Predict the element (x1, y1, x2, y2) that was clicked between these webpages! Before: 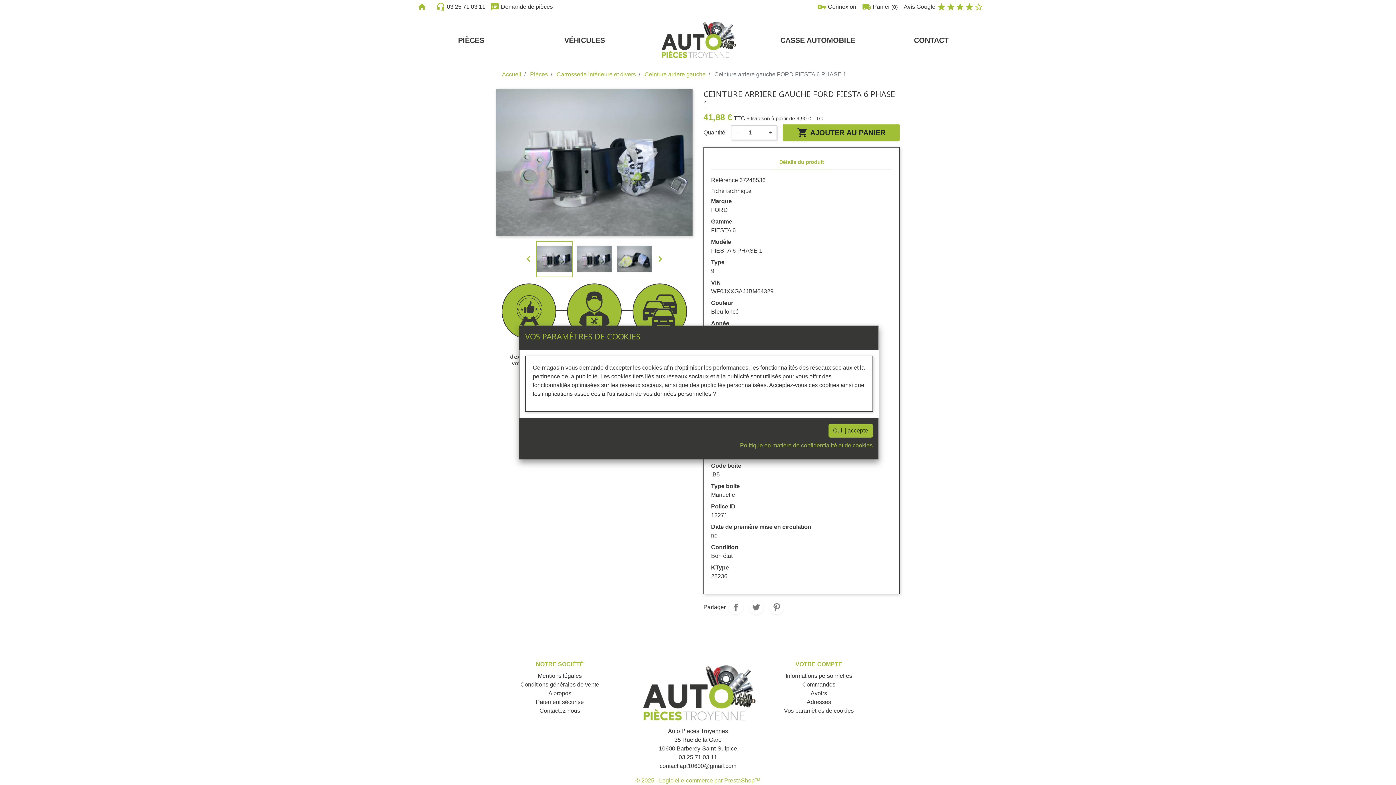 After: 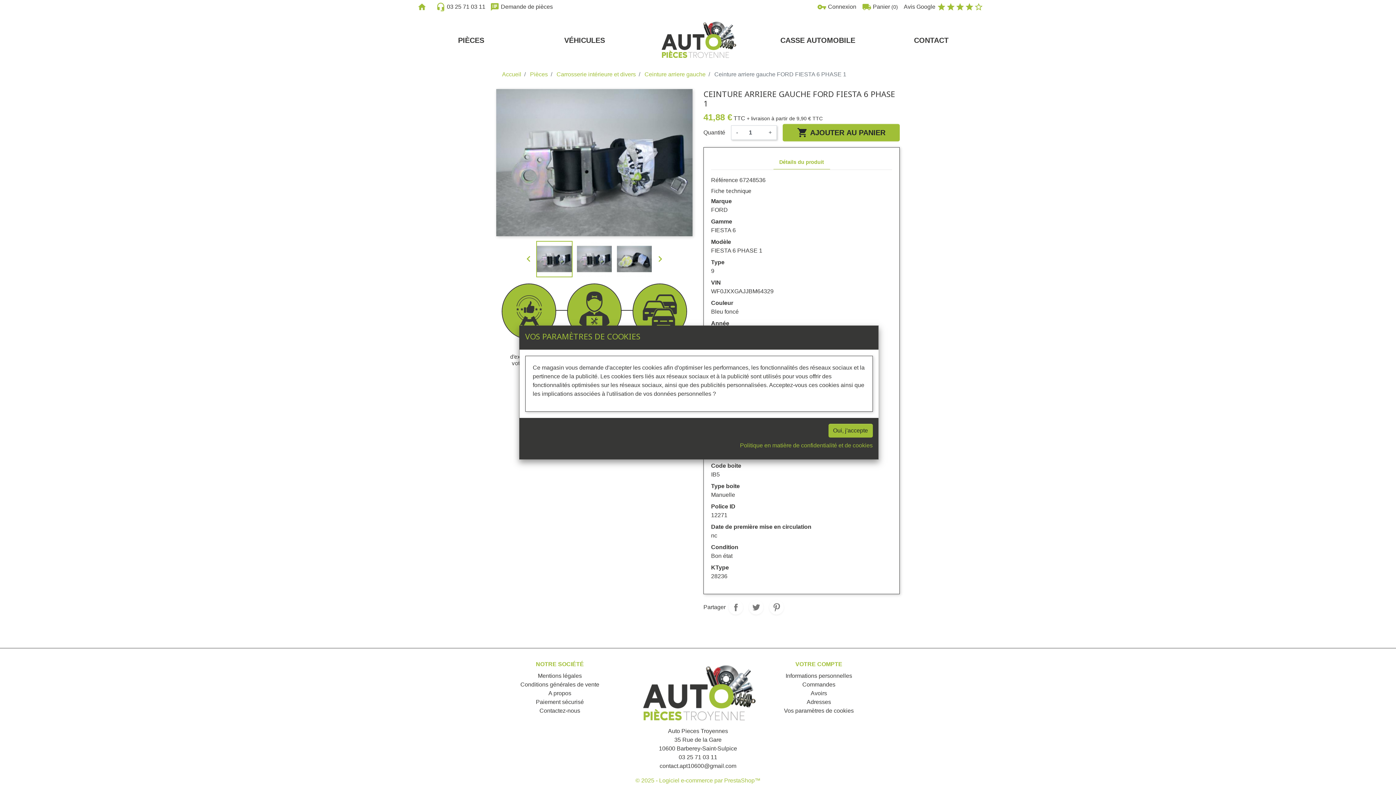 Action: bbox: (740, 441, 872, 450) label: Politique en matière de confidentialité et de cookies